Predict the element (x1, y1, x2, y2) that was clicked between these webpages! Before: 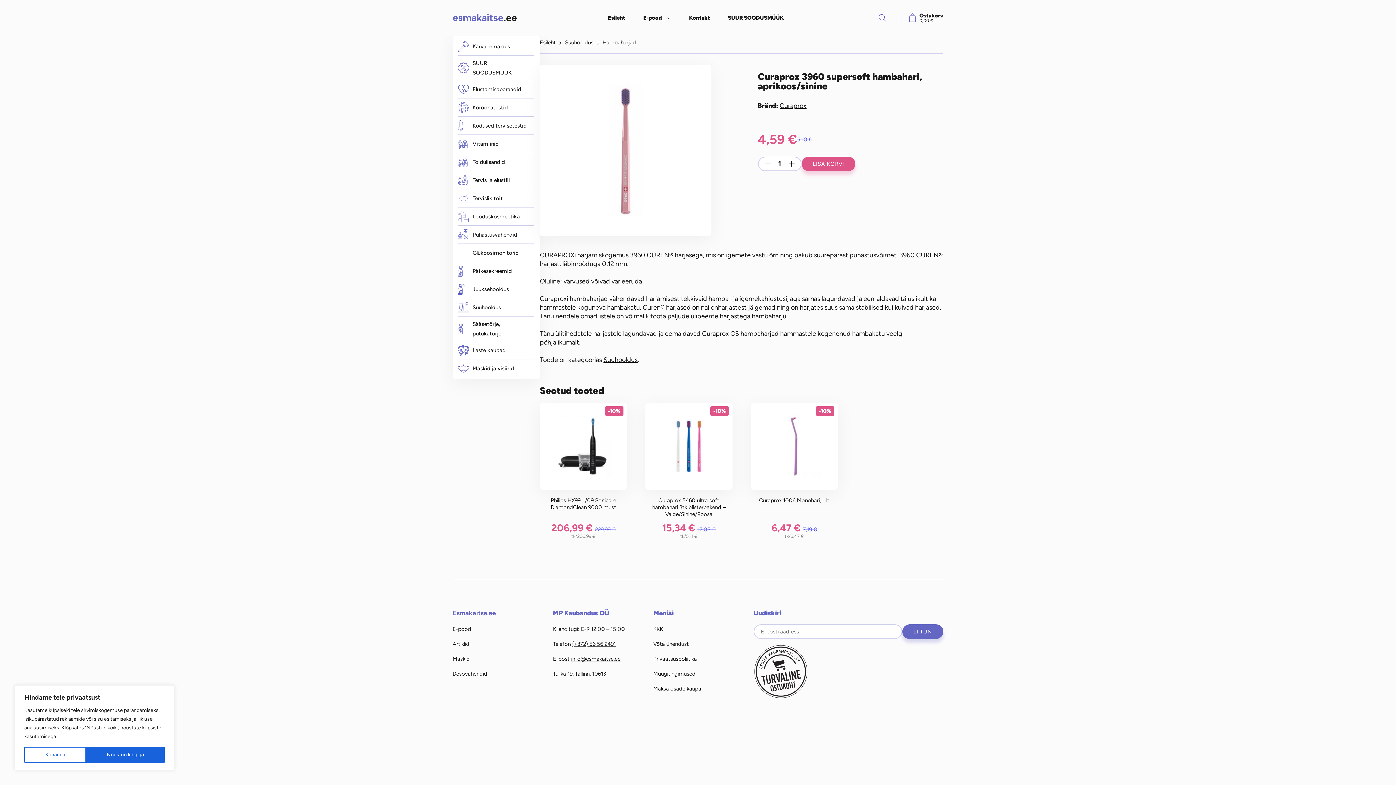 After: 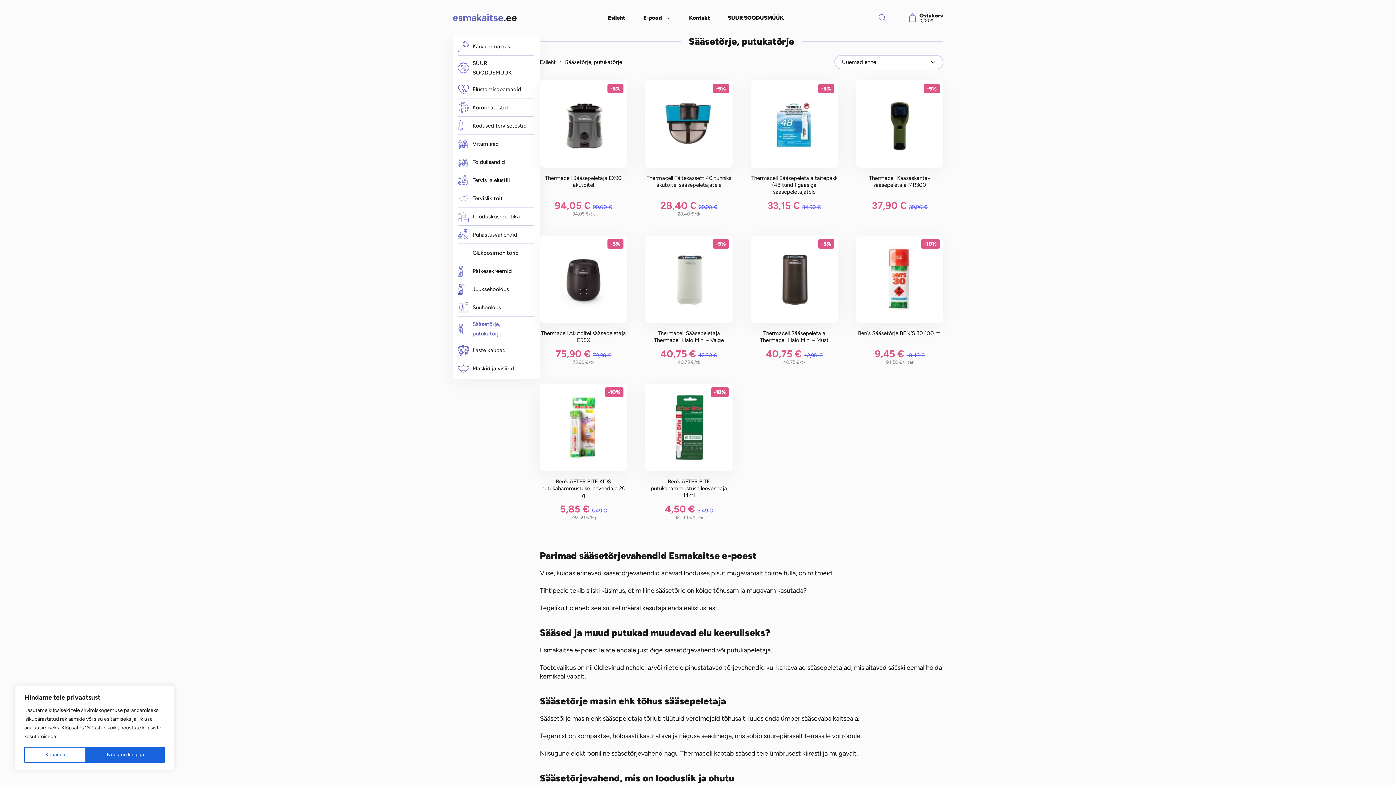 Action: bbox: (458, 316, 534, 341) label: Sääsetõrje, putukatõrje